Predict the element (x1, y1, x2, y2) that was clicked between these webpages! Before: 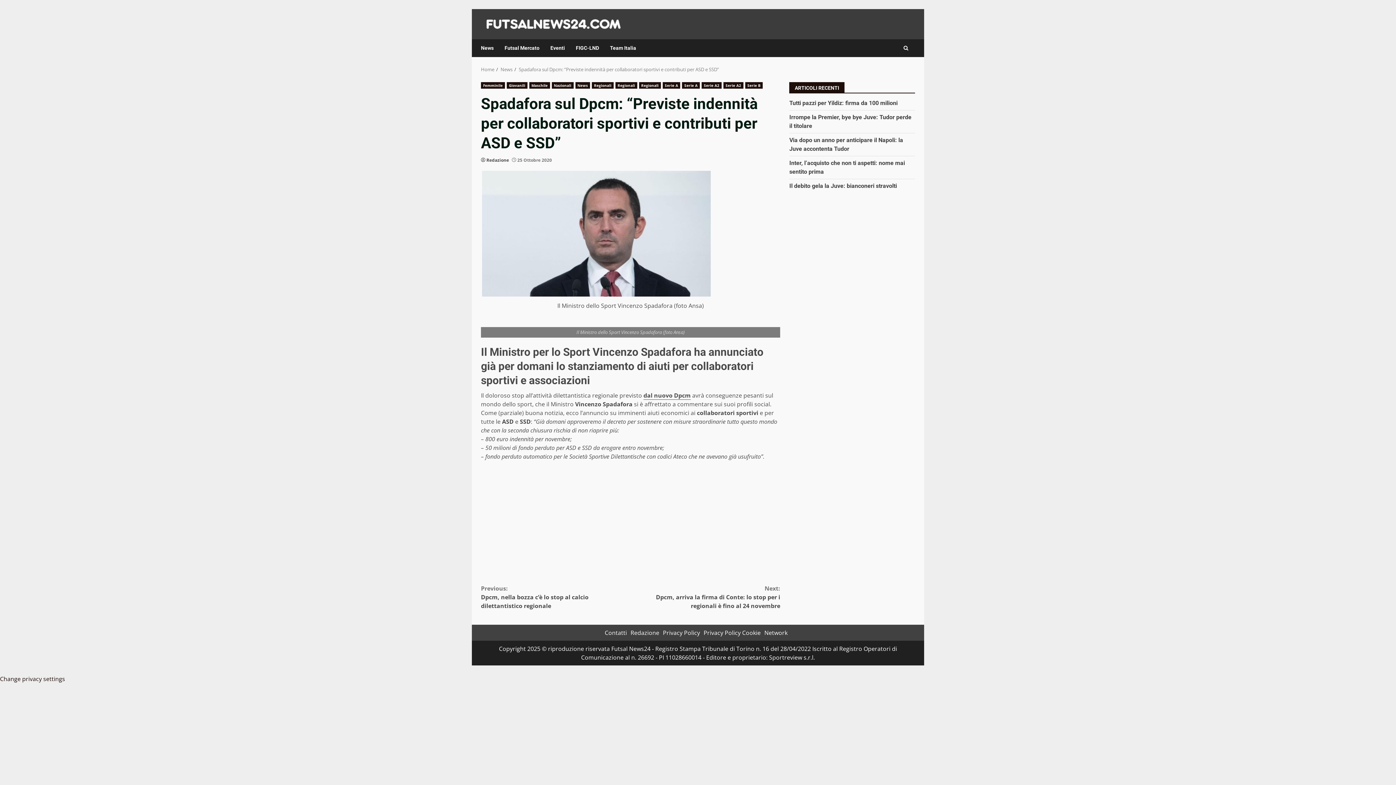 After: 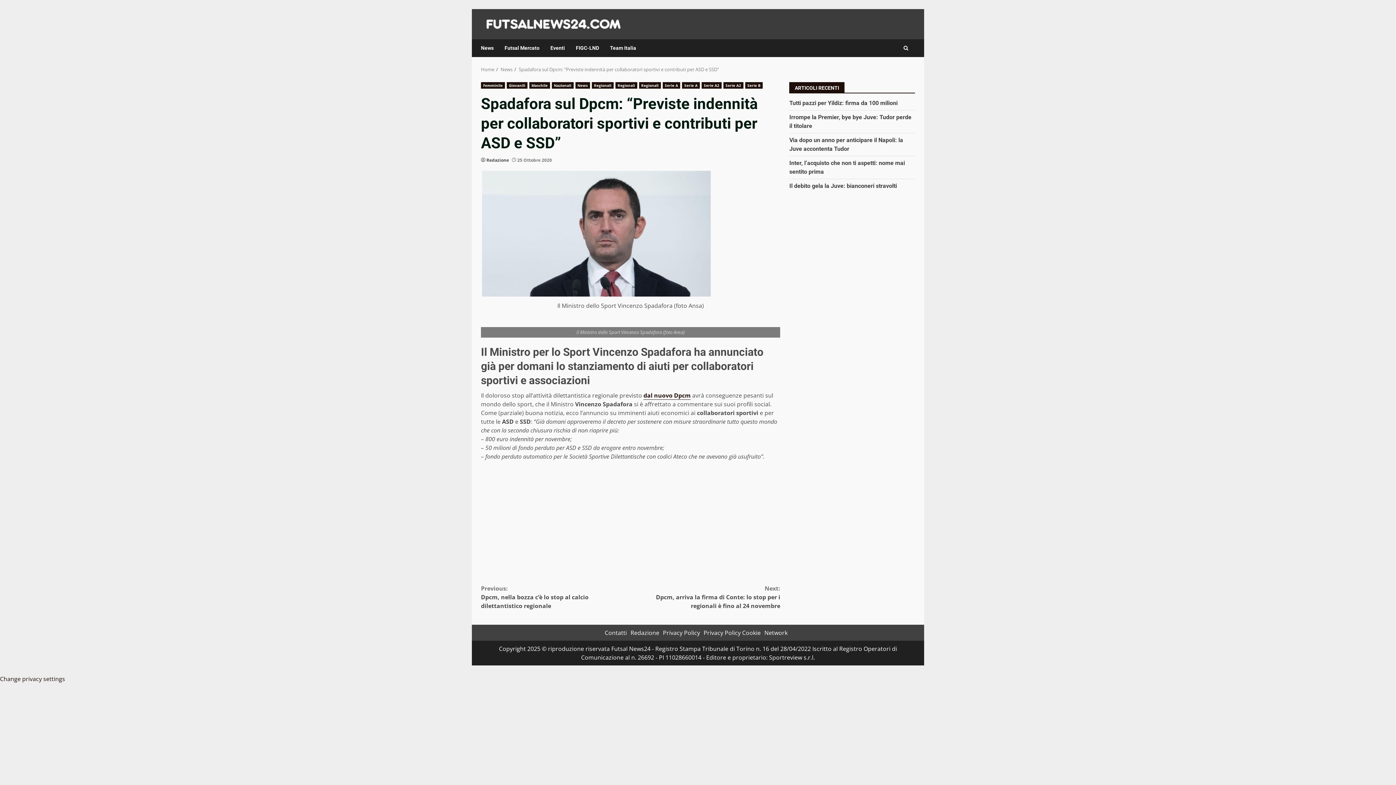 Action: label: dal nuovo Dpcm bbox: (643, 391, 690, 399)